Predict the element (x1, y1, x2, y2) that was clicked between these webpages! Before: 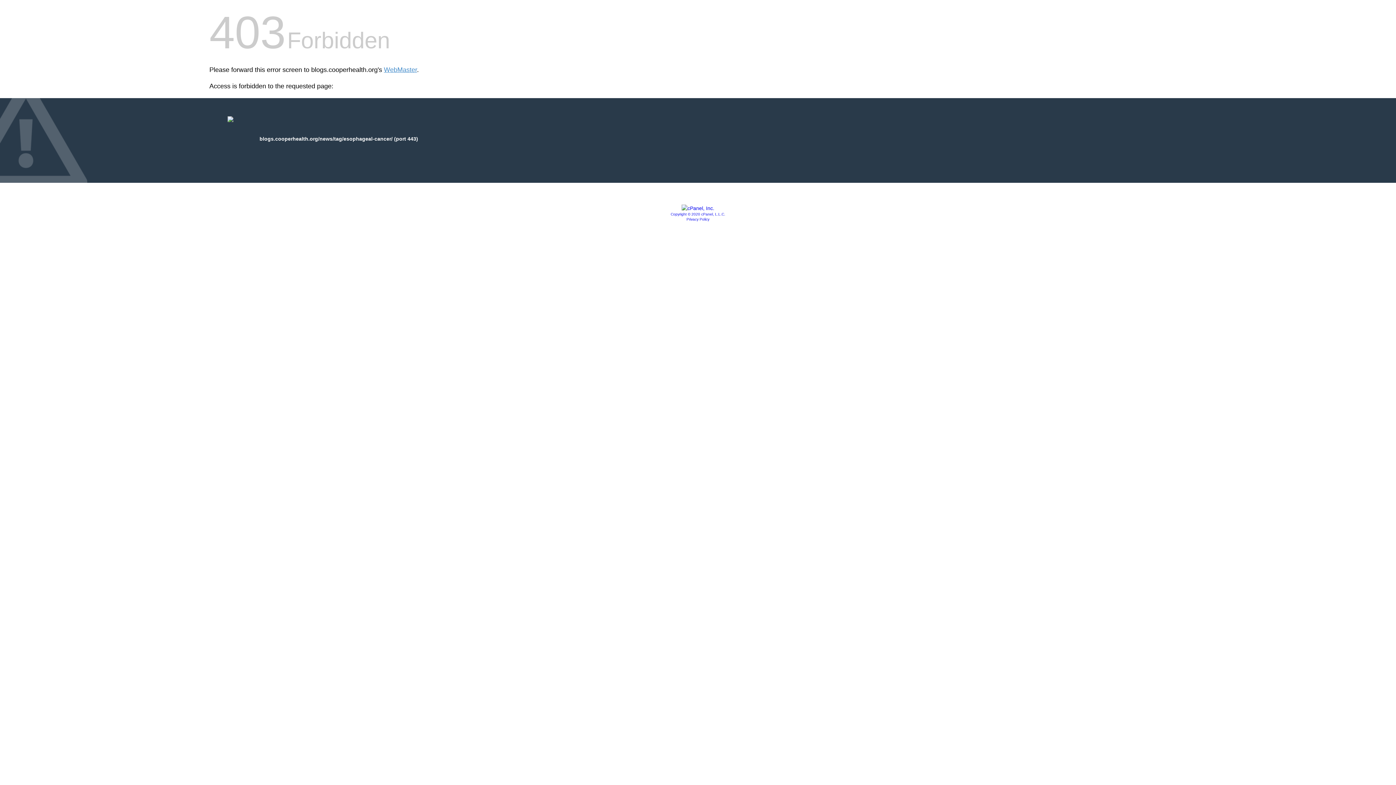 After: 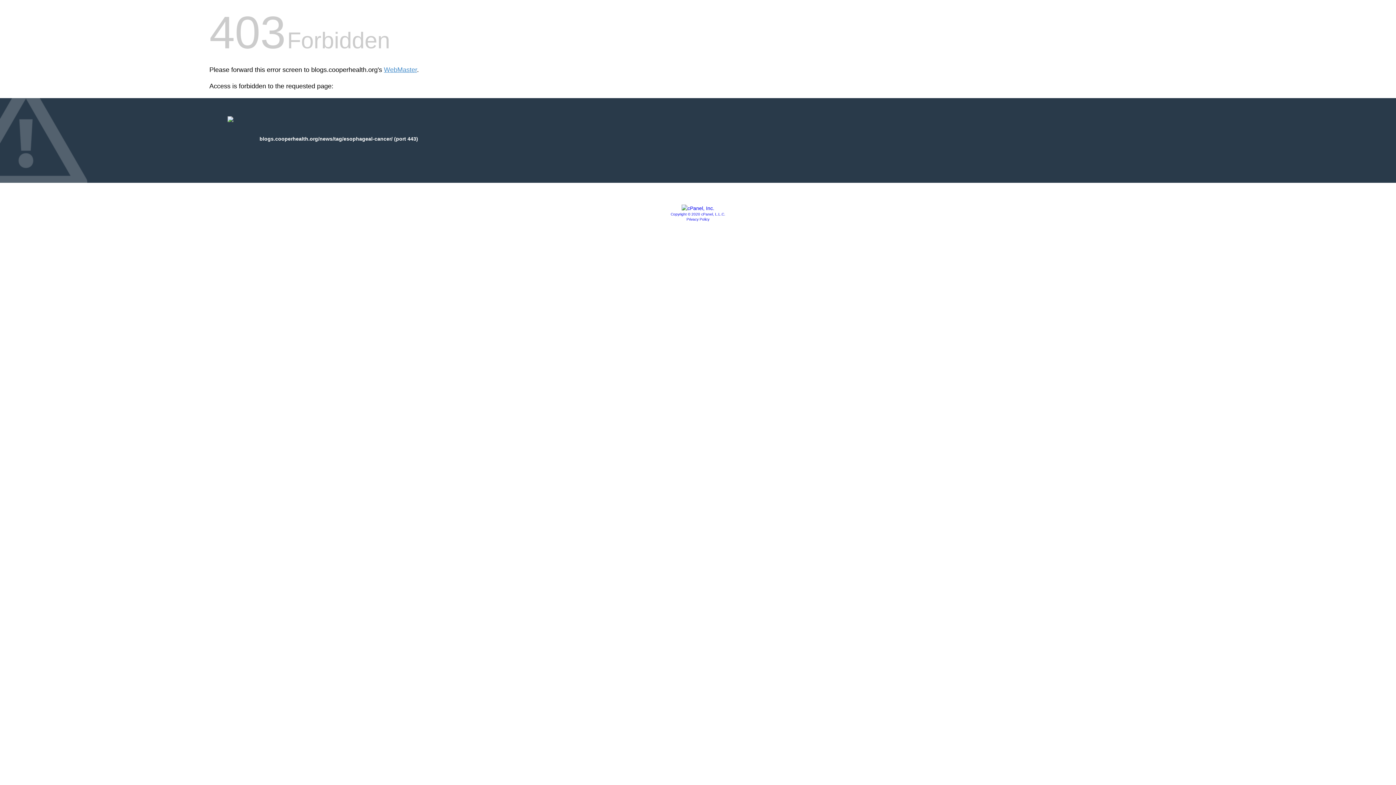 Action: label: Copyright © 2020 cPanel, L.L.C. bbox: (670, 212, 725, 216)